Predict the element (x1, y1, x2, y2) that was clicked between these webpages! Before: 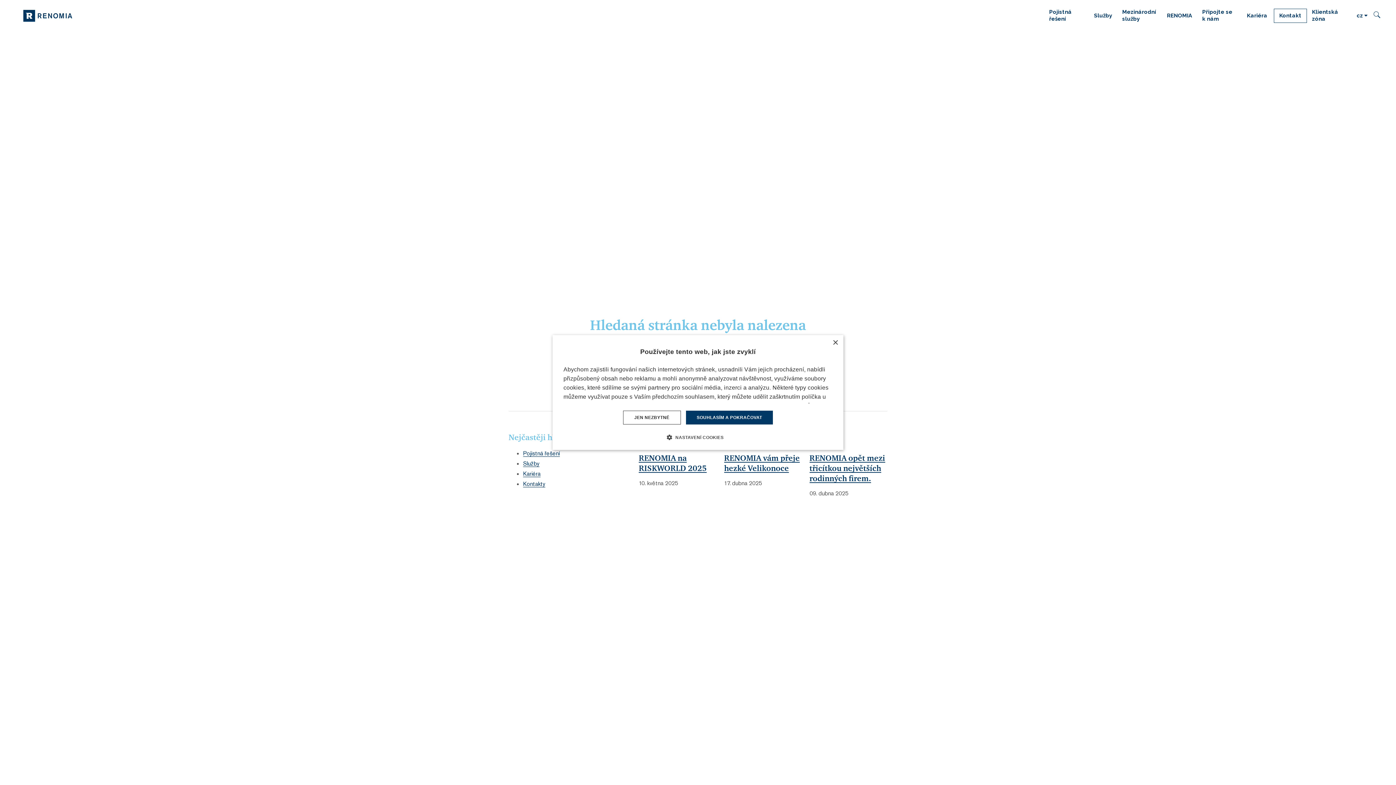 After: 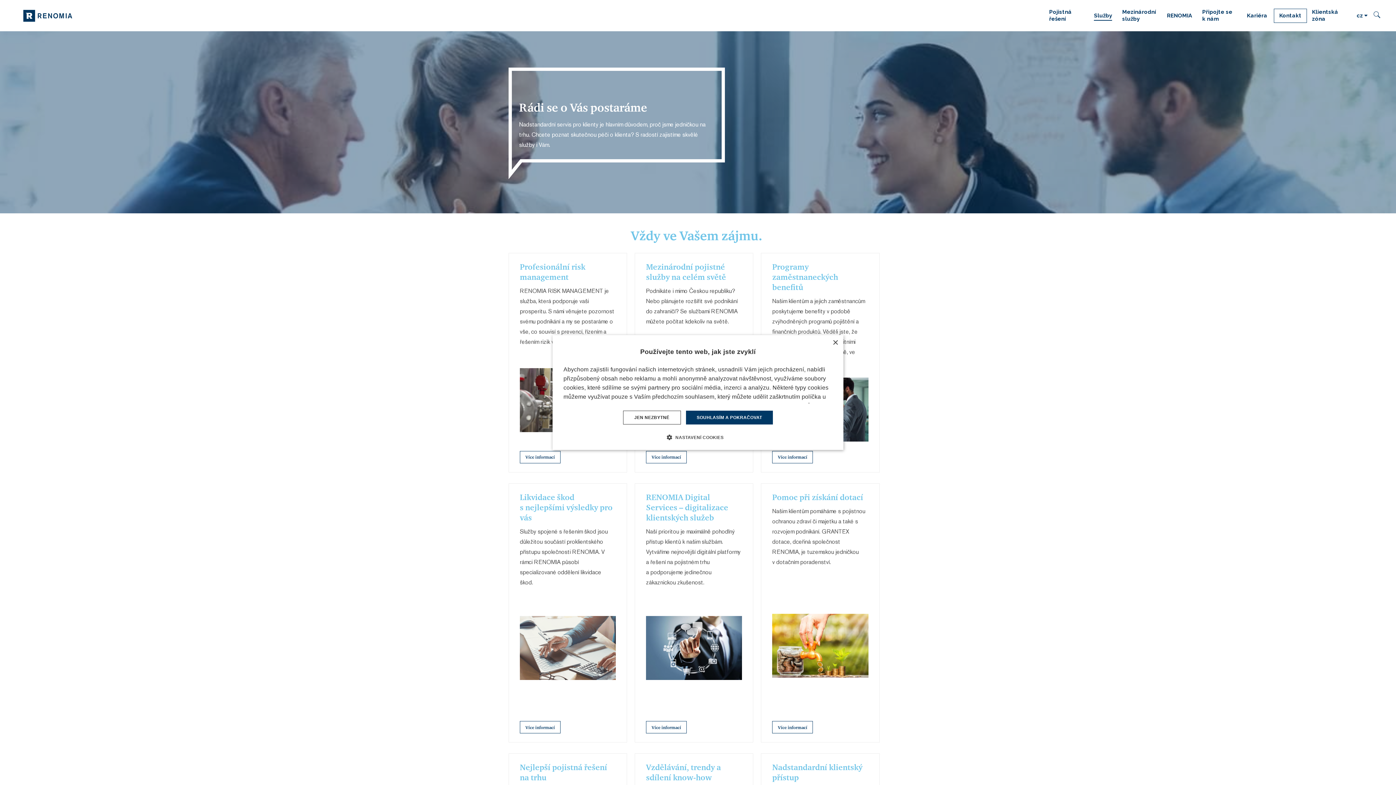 Action: label: Služby bbox: (1089, 8, 1117, 22)